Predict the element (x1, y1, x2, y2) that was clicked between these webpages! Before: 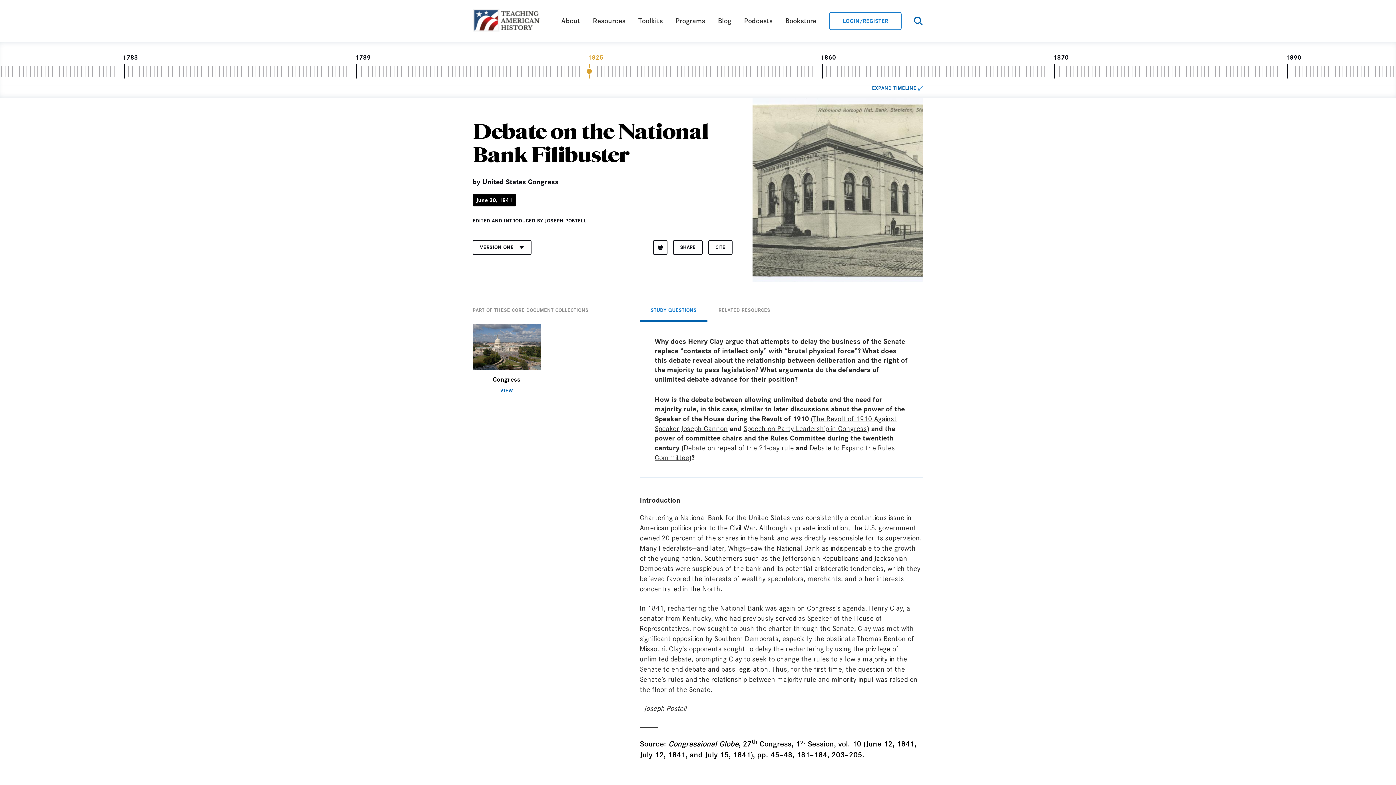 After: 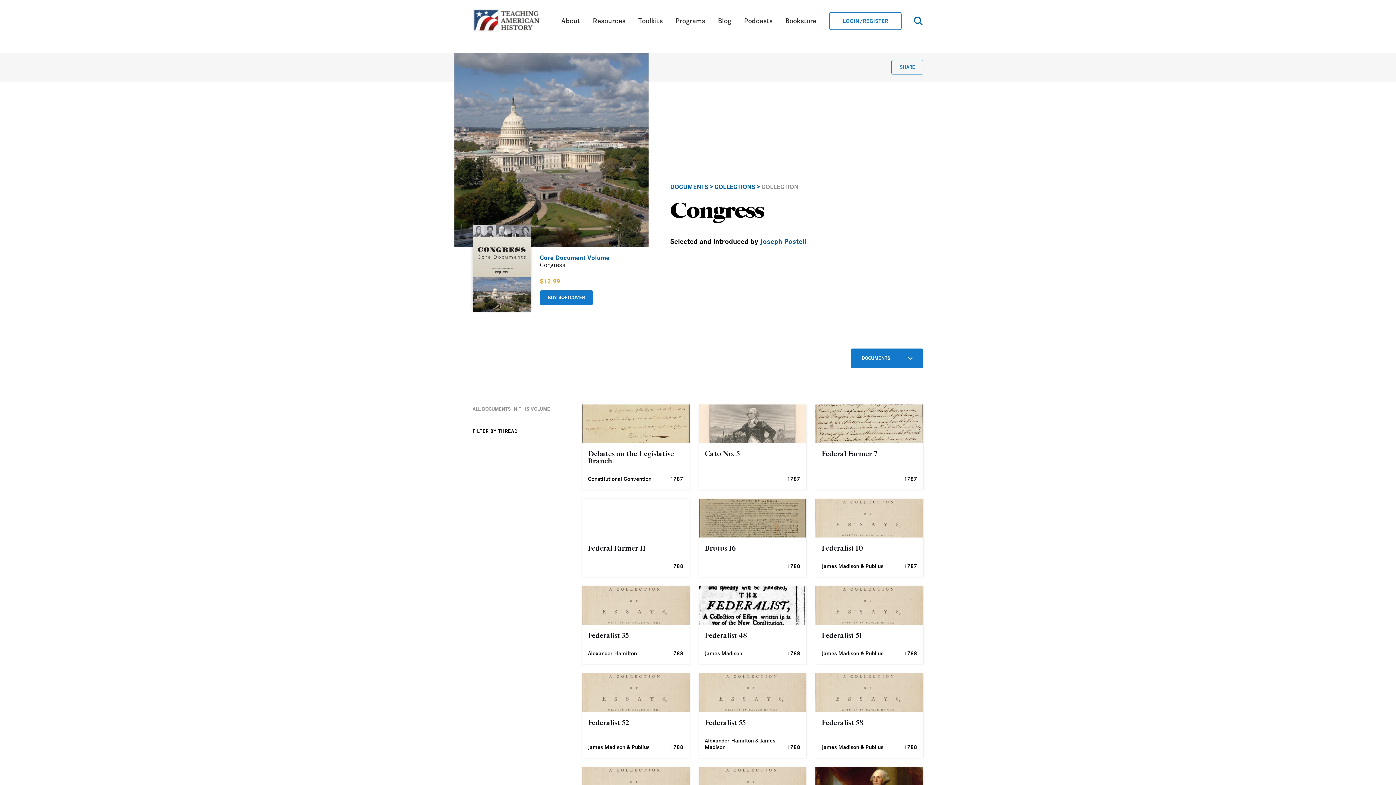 Action: label: VIEW bbox: (500, 387, 513, 393)